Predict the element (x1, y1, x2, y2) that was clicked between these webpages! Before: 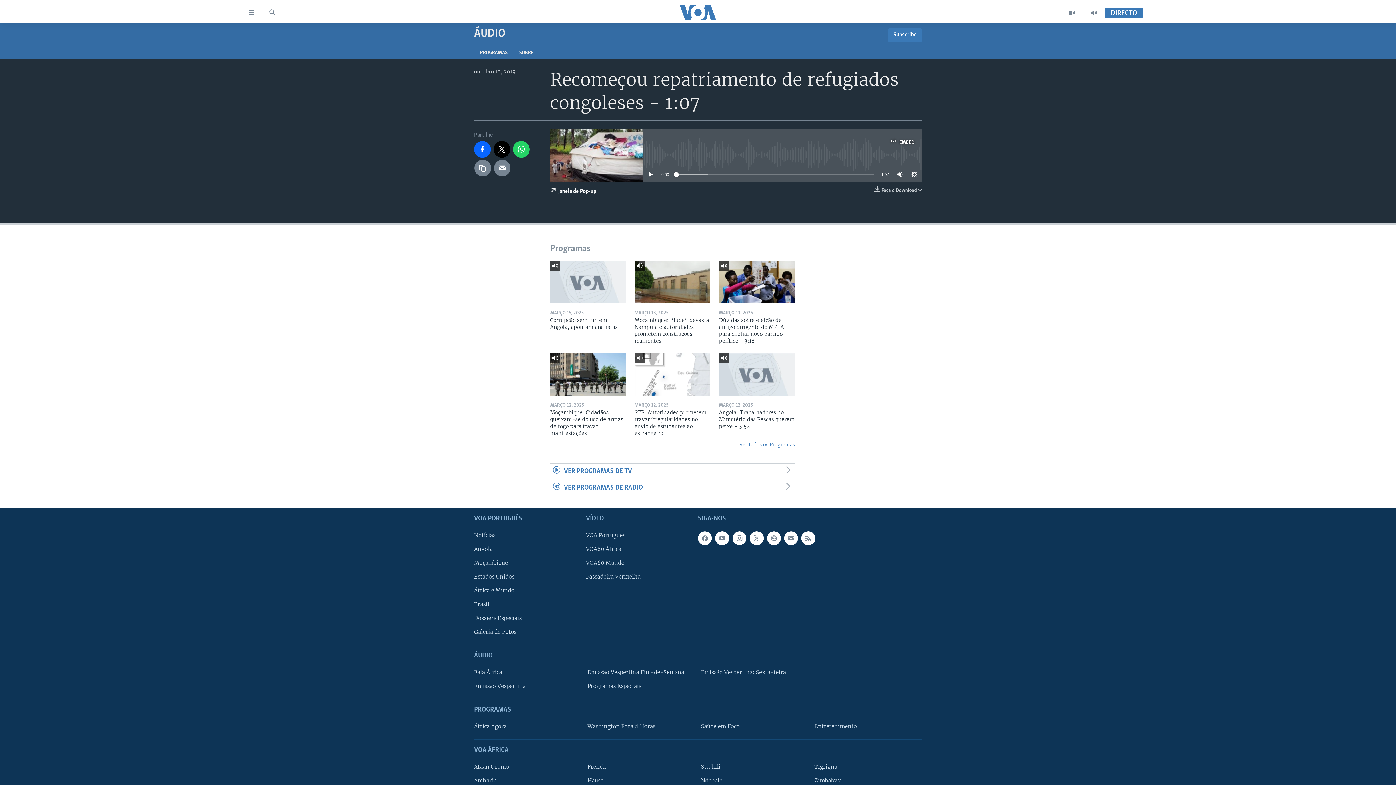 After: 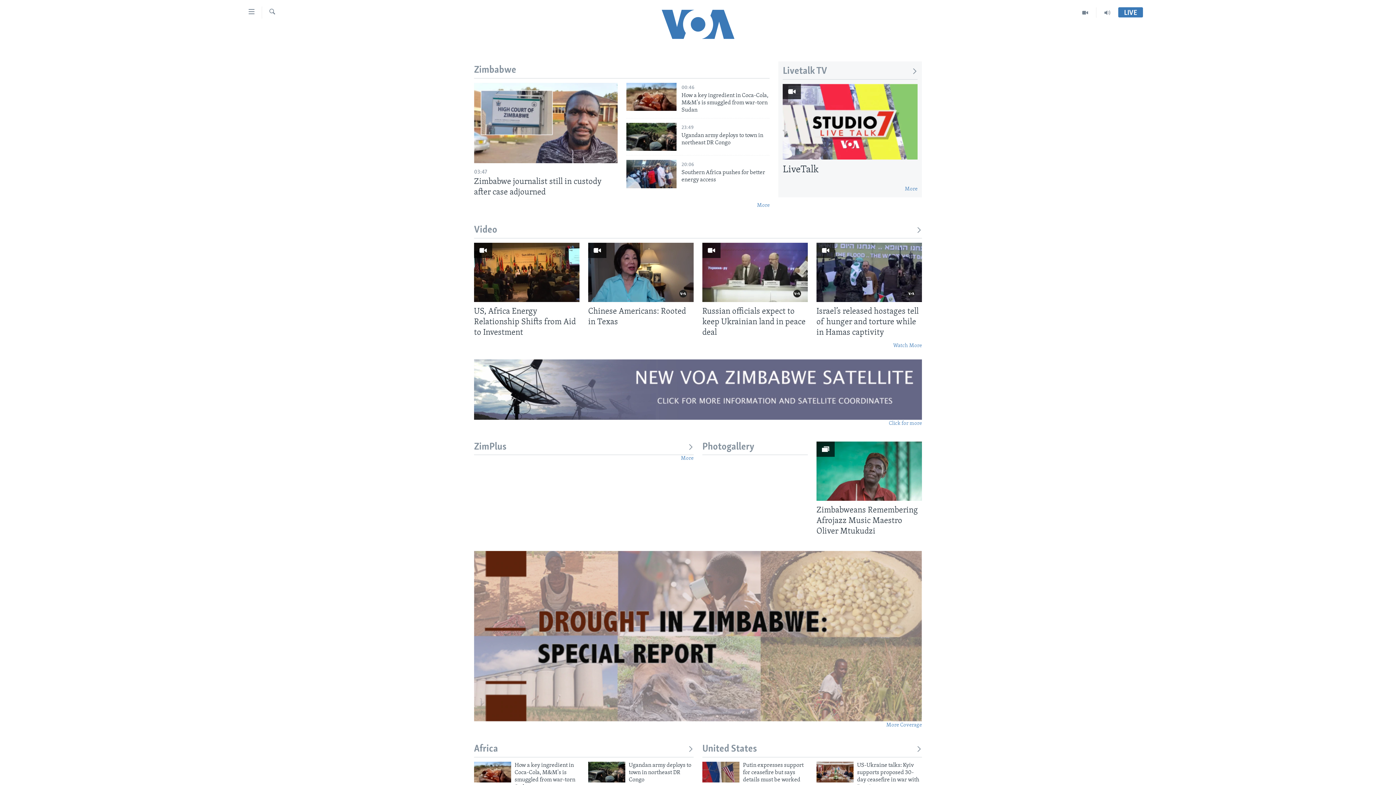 Action: bbox: (814, 776, 917, 784) label: Zimbabwe